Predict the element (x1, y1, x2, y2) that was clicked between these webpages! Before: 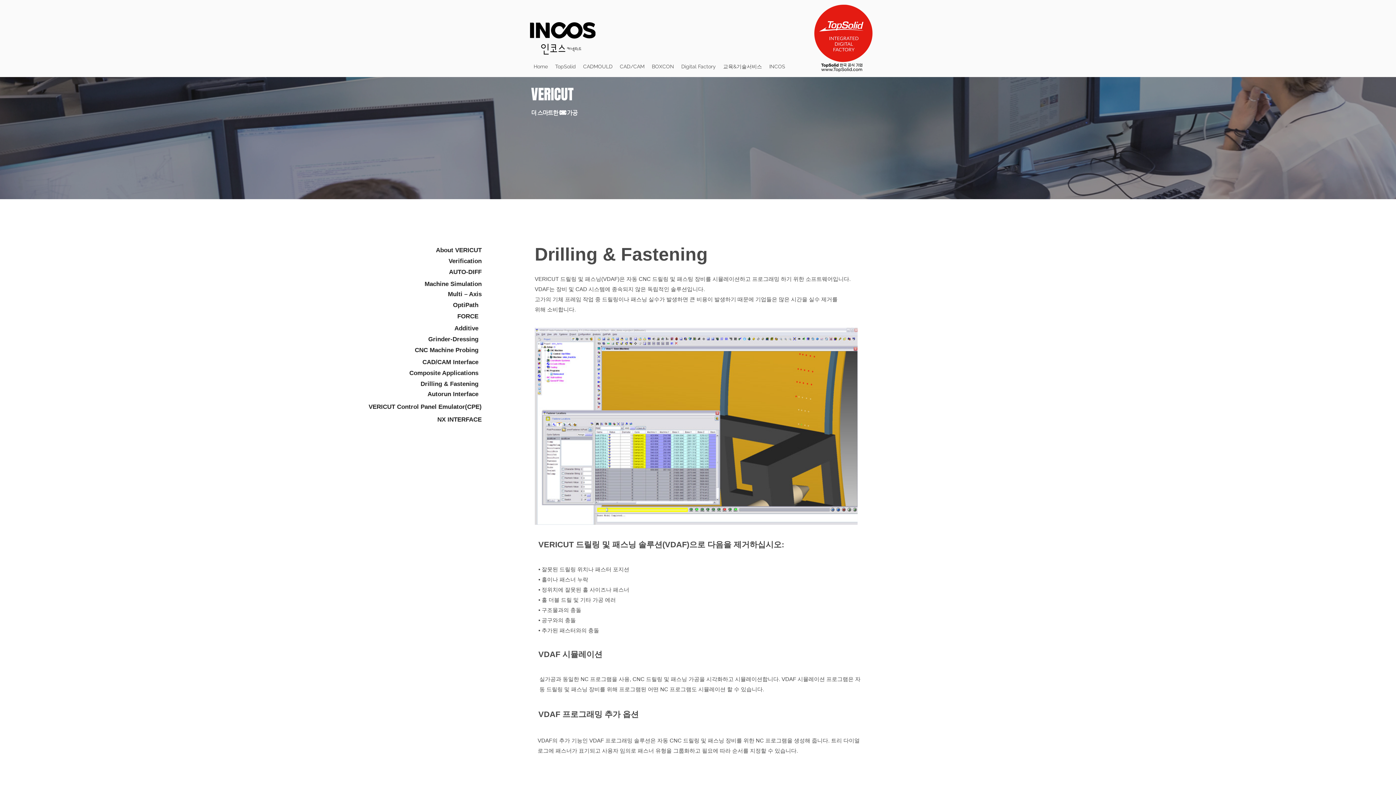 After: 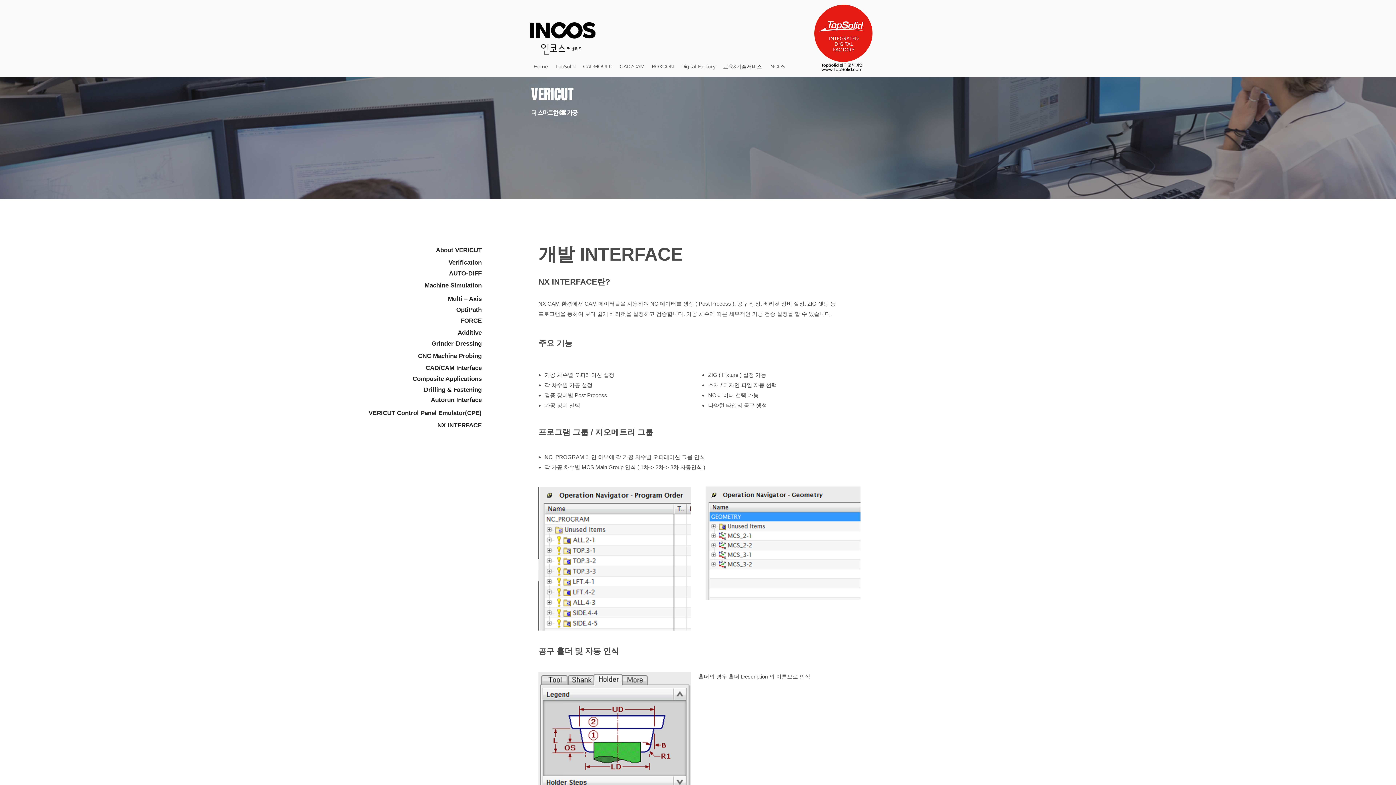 Action: bbox: (437, 415, 481, 423) label: NX INTERFACE